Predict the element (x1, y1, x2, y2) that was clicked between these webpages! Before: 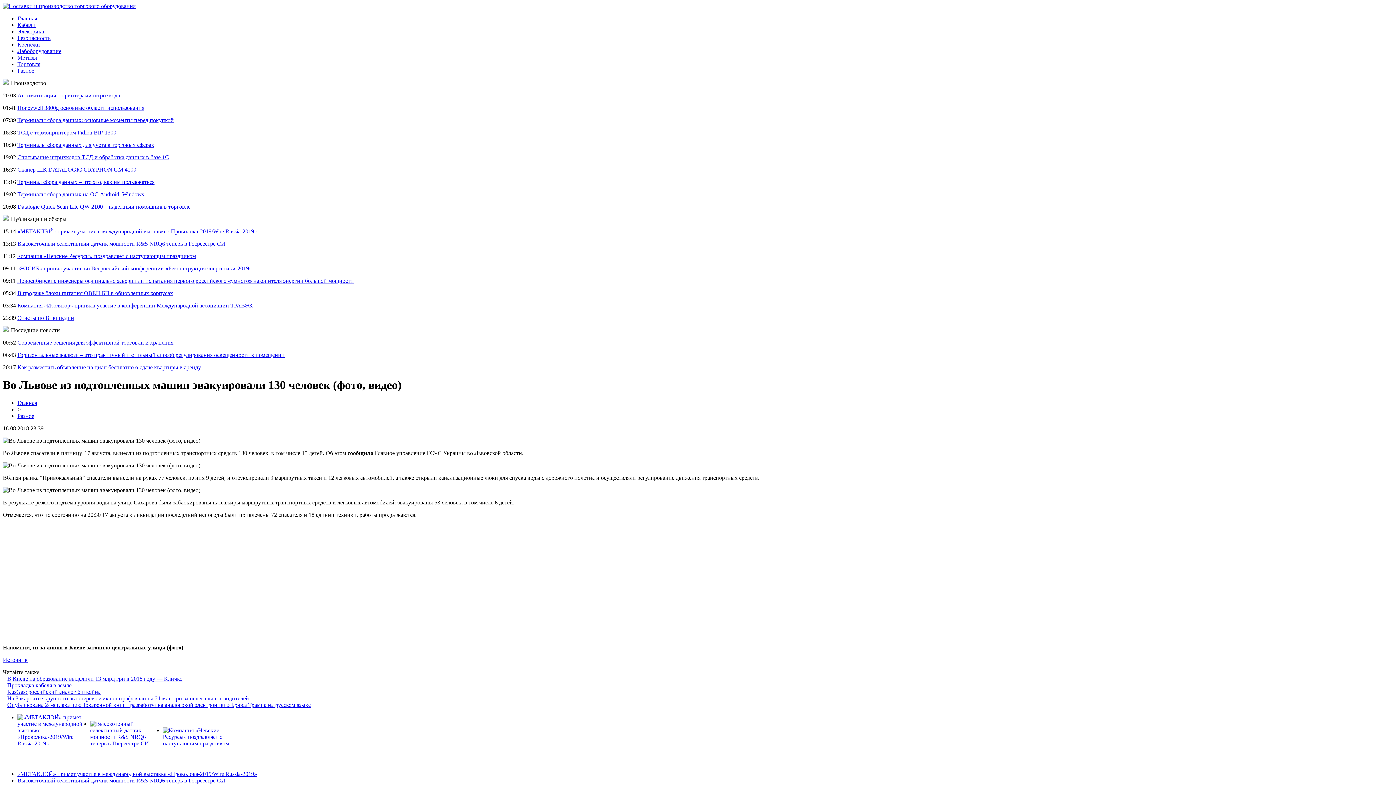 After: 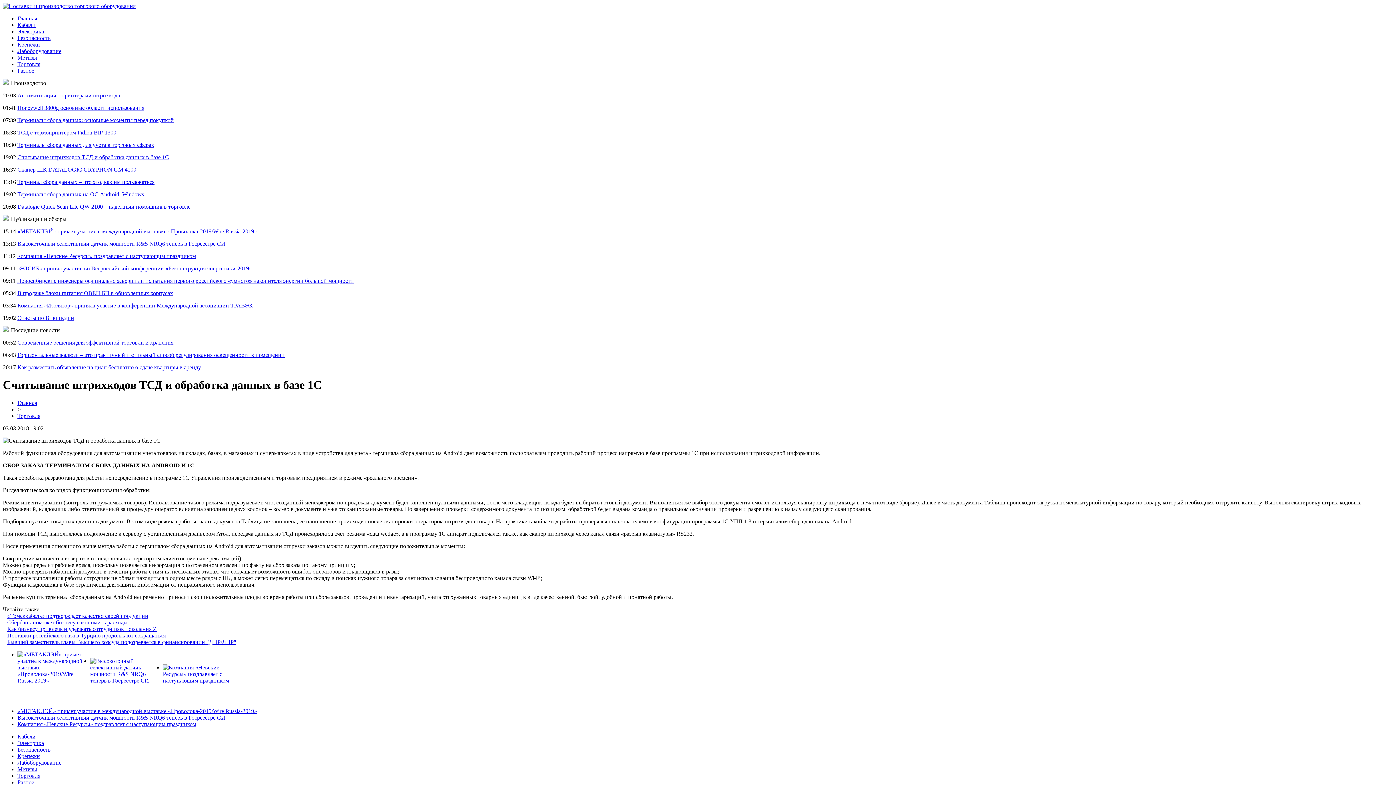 Action: bbox: (17, 154, 169, 160) label: Считывание штрихкодов ТСД и обработка данных в базе 1С